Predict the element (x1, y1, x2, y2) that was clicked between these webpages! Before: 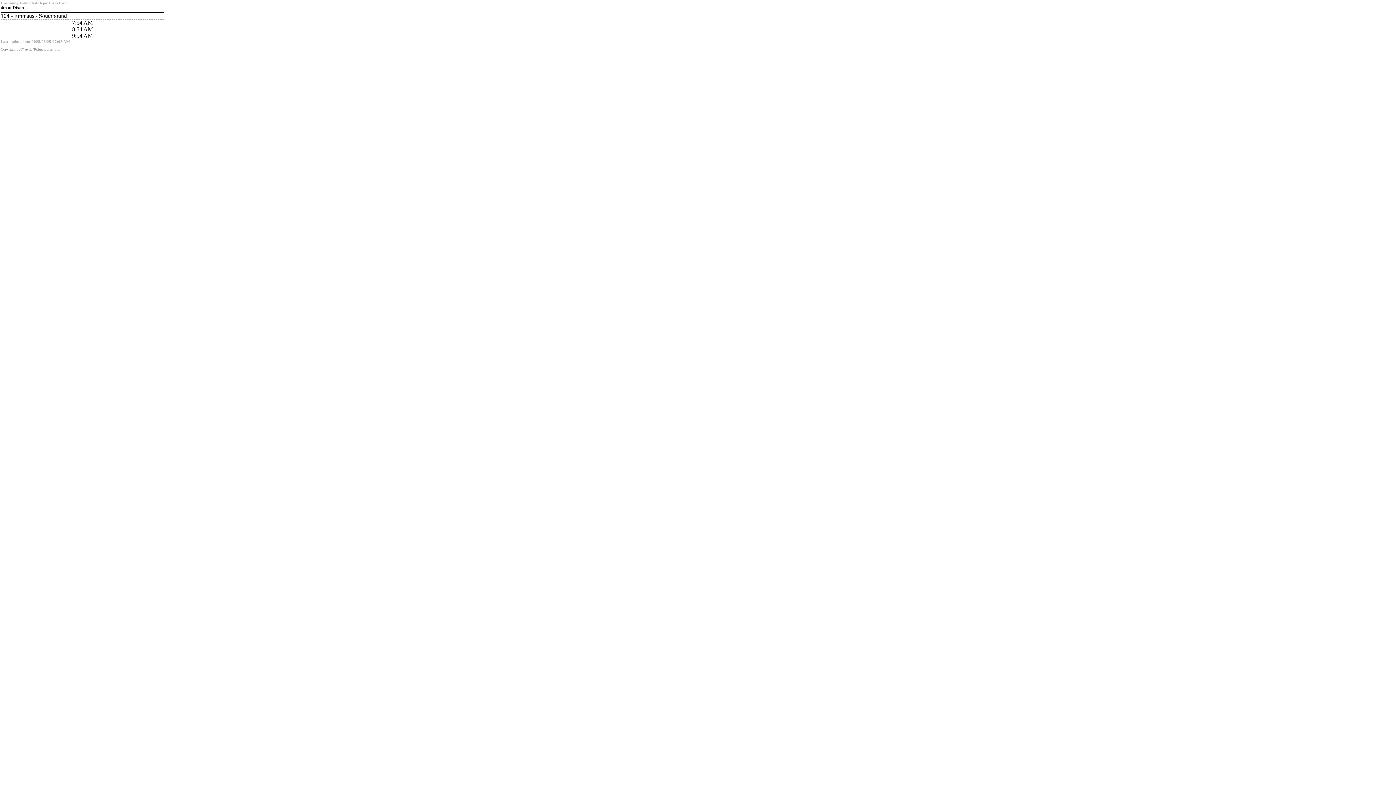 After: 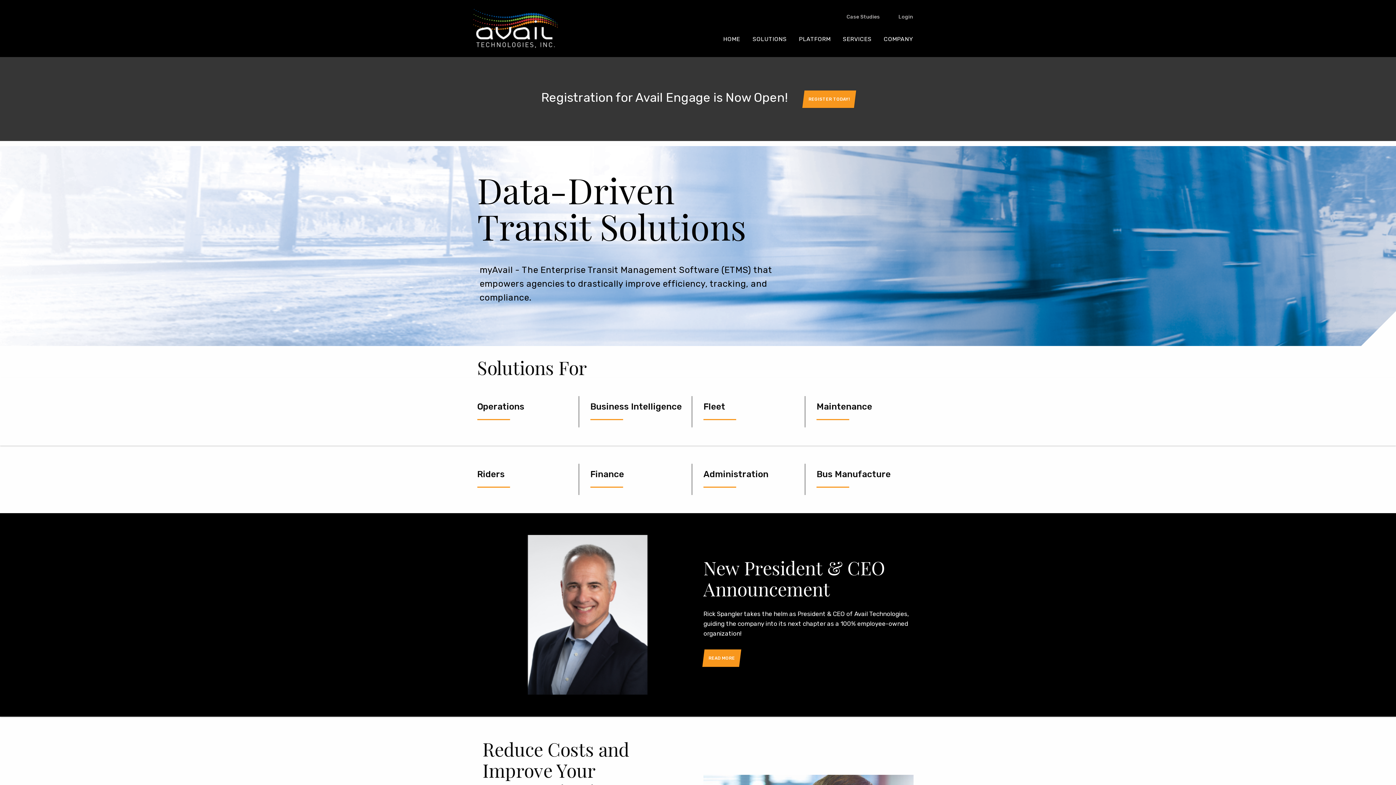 Action: label: Copyright 2007 Avail Technologies, Inc. bbox: (0, 47, 60, 51)